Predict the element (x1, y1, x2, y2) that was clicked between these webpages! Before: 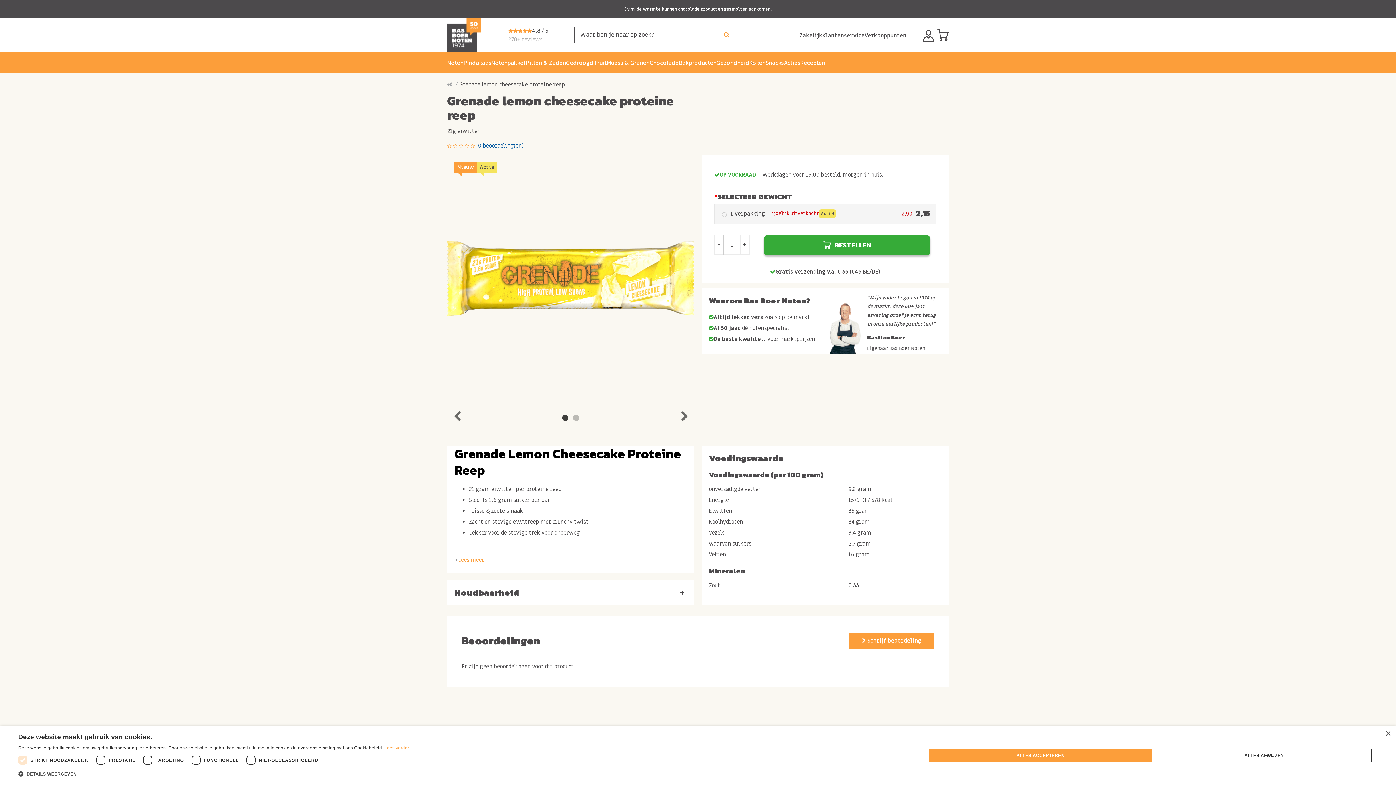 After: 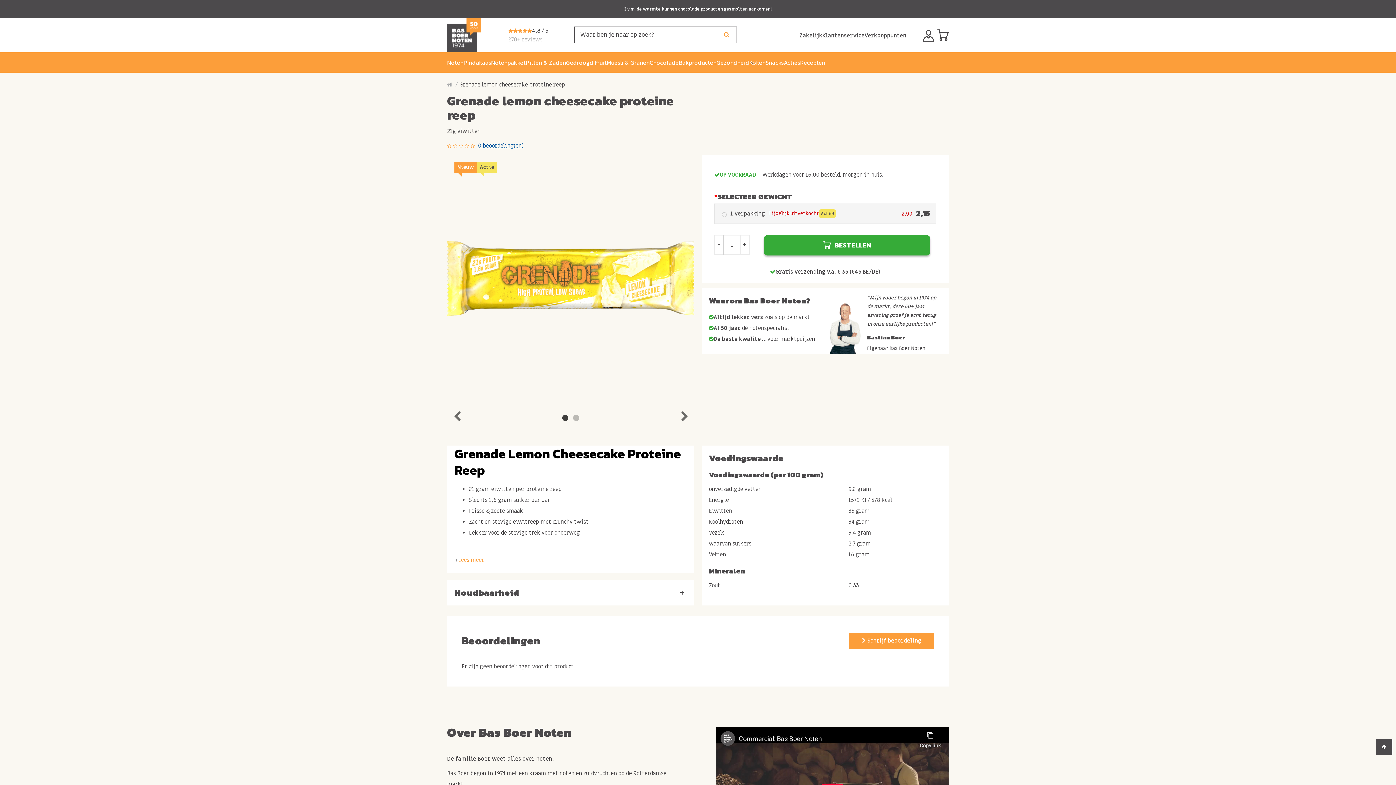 Action: label: ALLES ACCEPTEREN bbox: (929, 749, 1152, 762)